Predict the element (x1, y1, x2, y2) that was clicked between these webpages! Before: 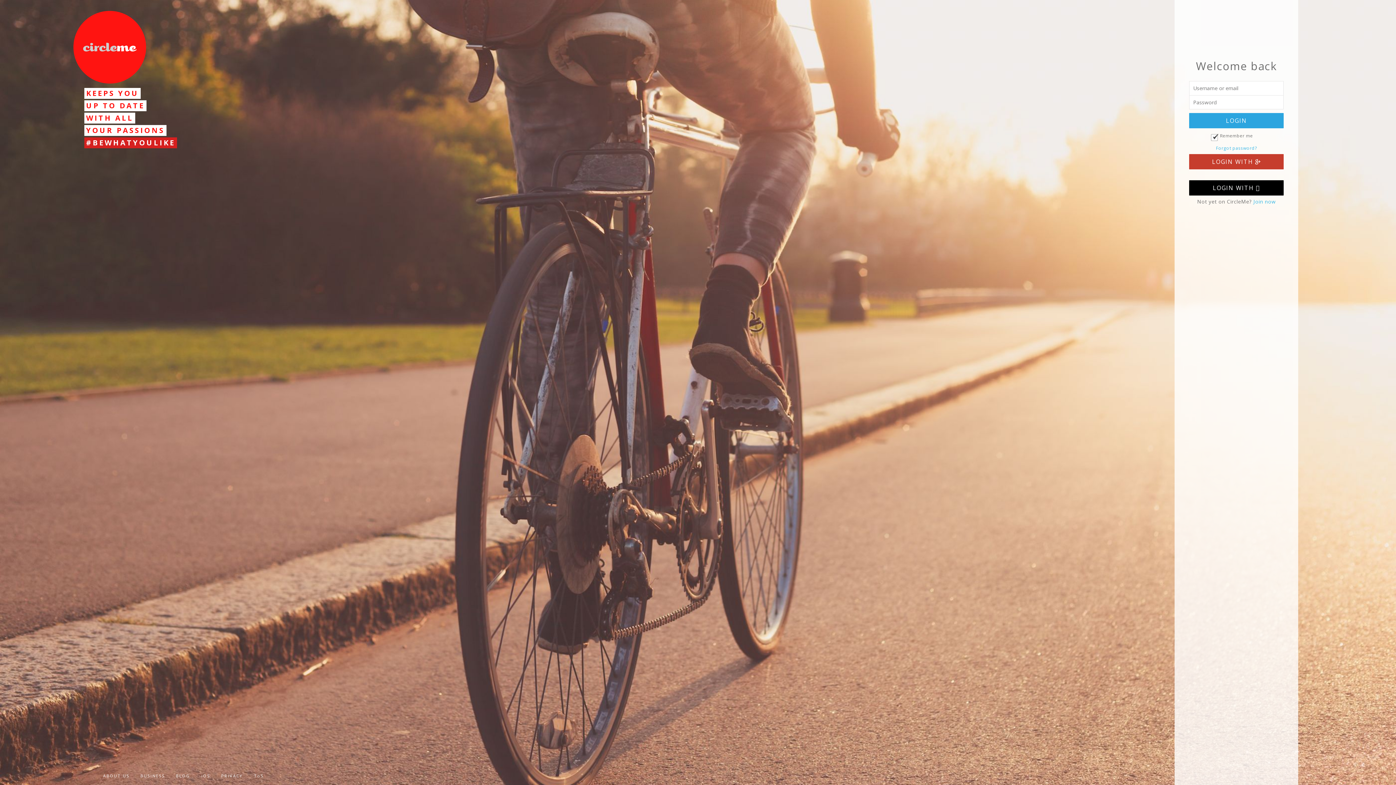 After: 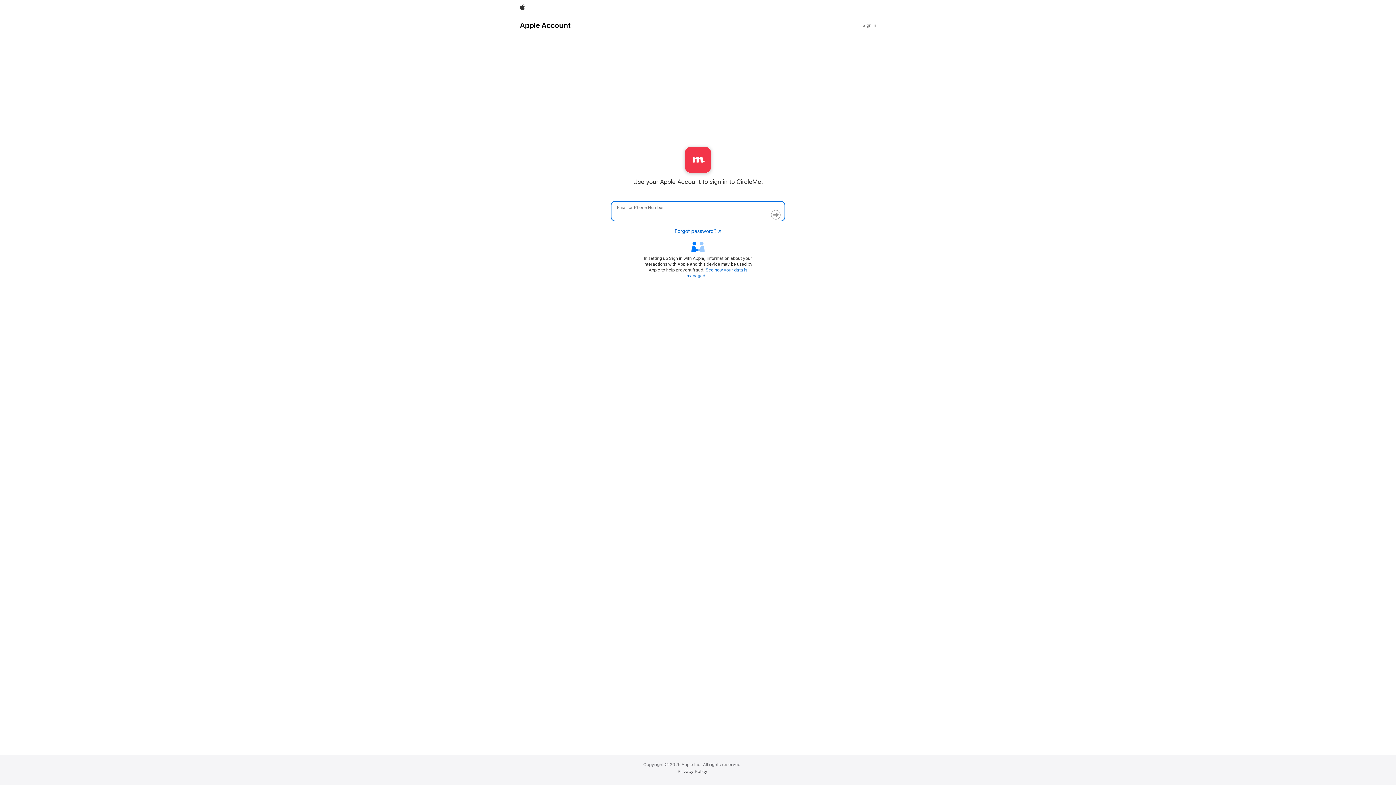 Action: label: LOGIN WITH  bbox: (1189, 180, 1284, 195)